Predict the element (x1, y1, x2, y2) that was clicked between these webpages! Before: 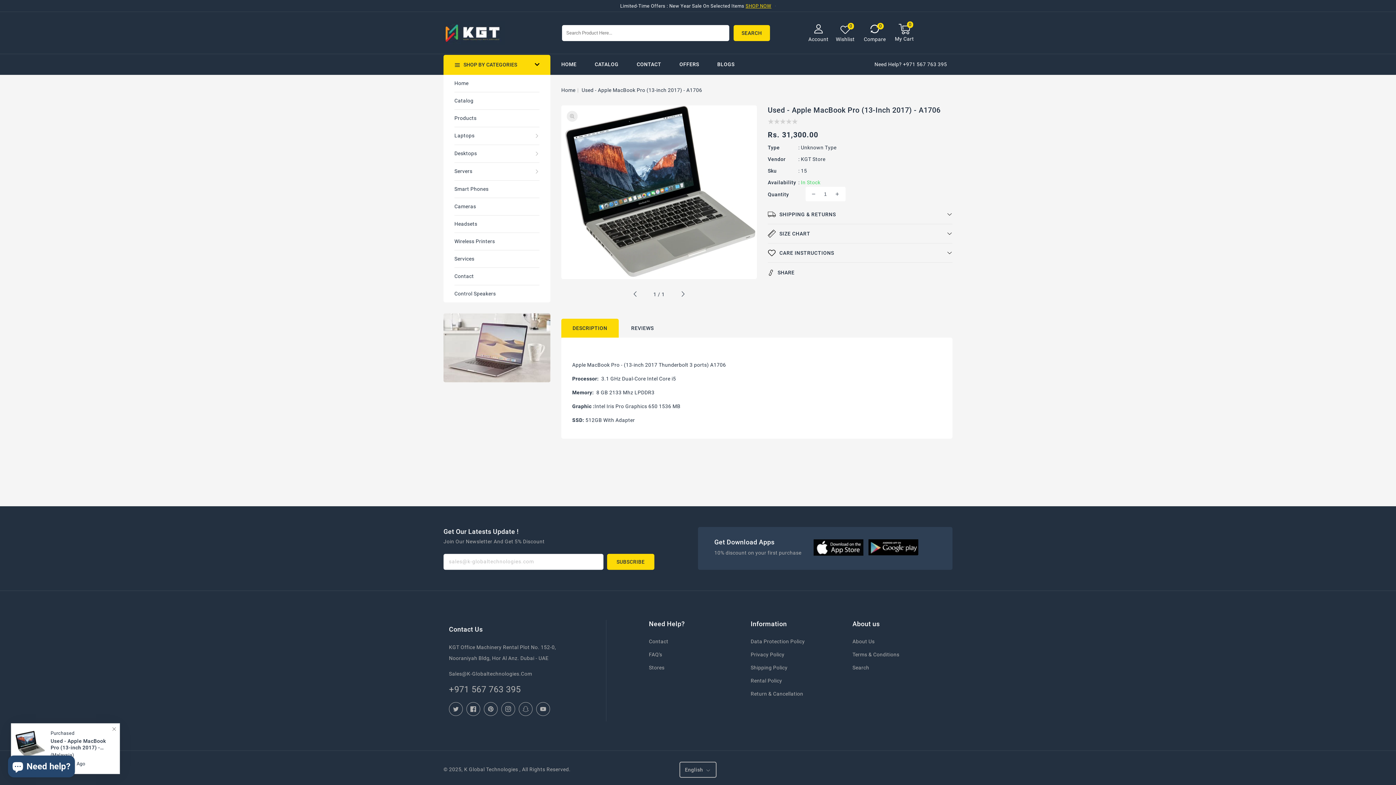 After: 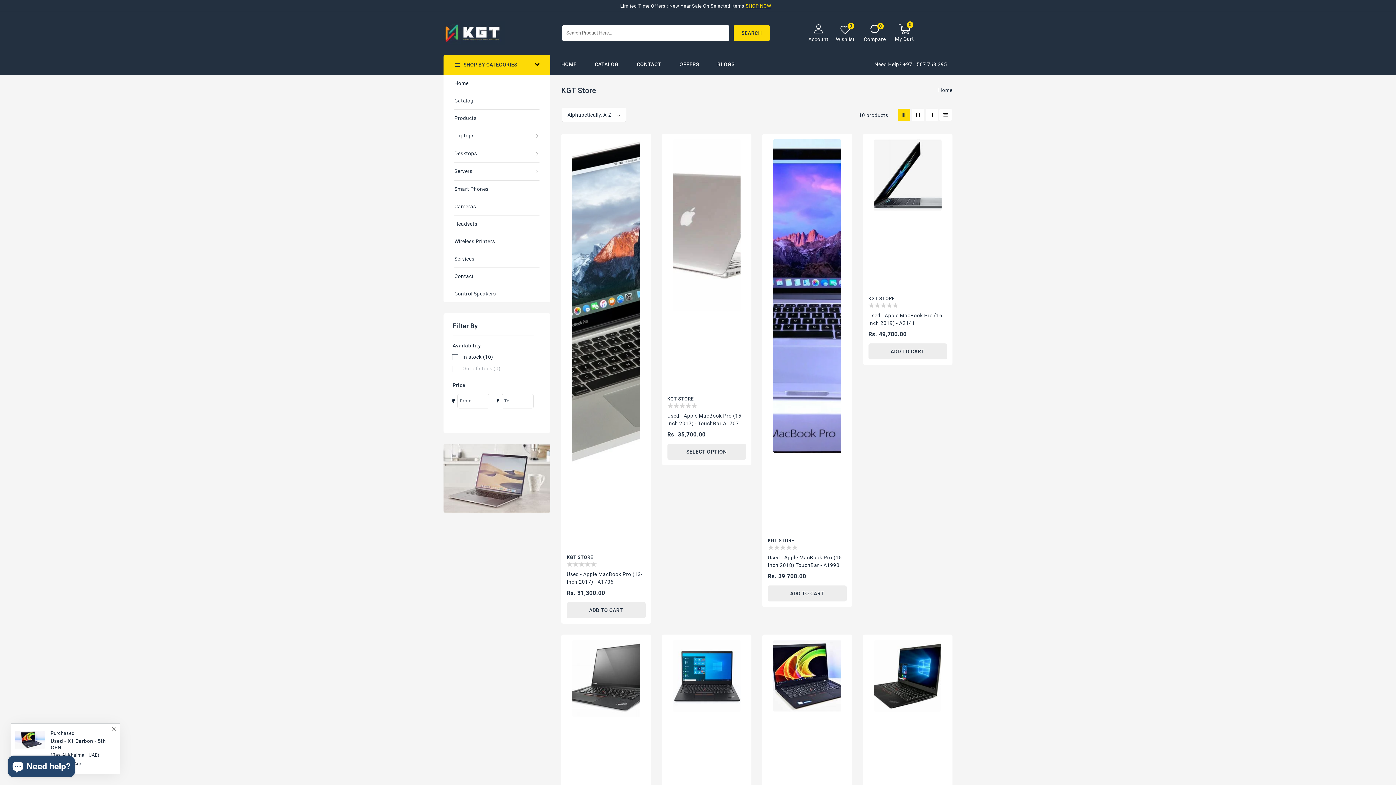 Action: label: KGT Store bbox: (801, 156, 825, 162)